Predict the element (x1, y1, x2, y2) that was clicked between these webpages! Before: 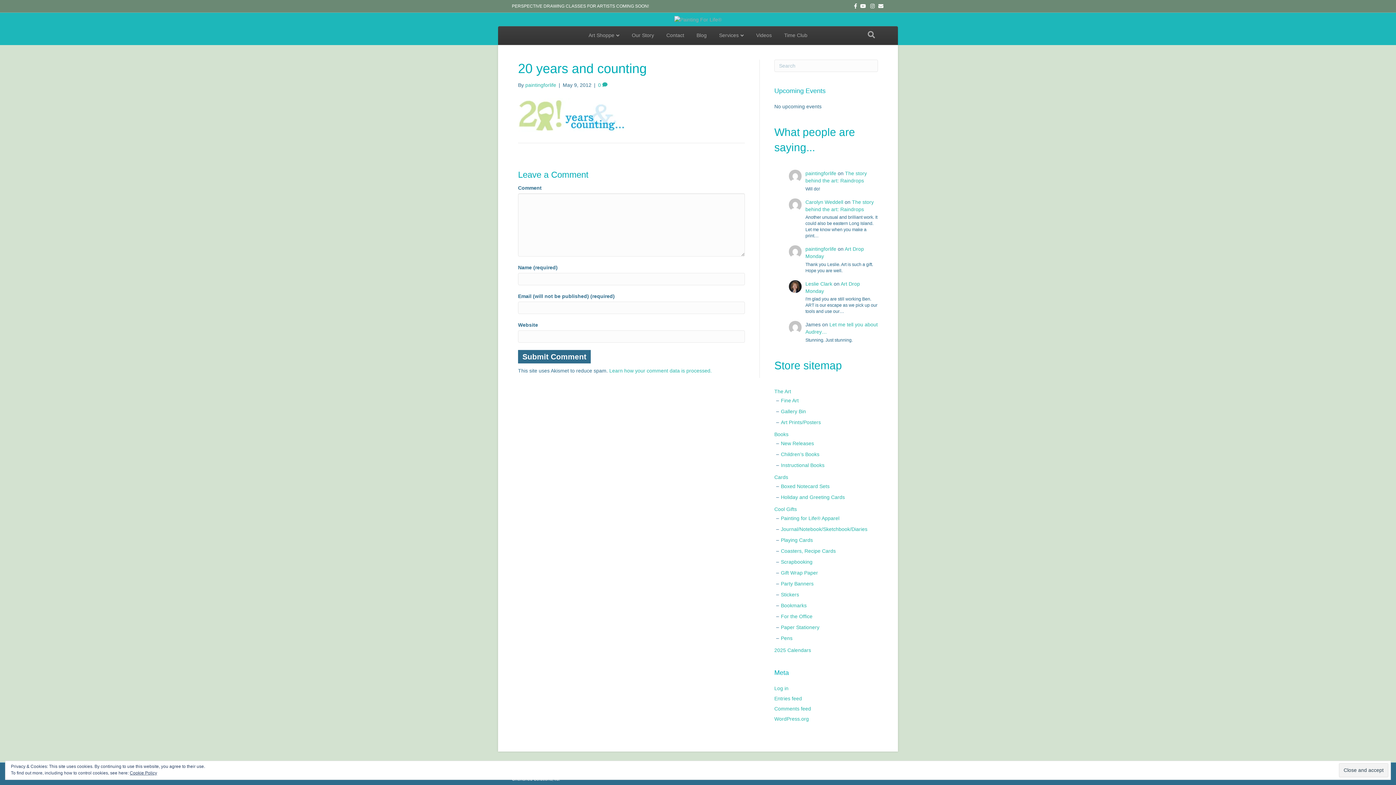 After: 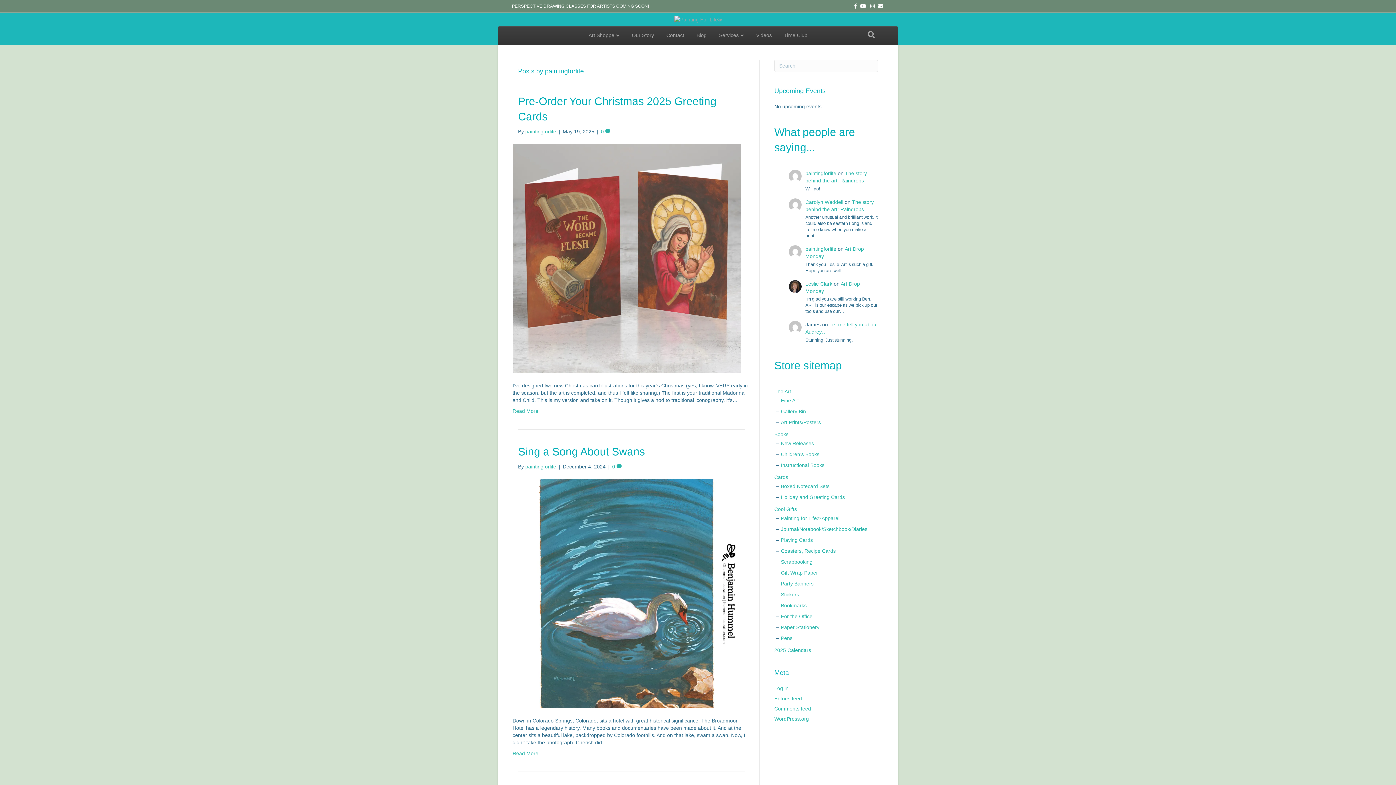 Action: label: paintingforlife bbox: (805, 246, 836, 252)